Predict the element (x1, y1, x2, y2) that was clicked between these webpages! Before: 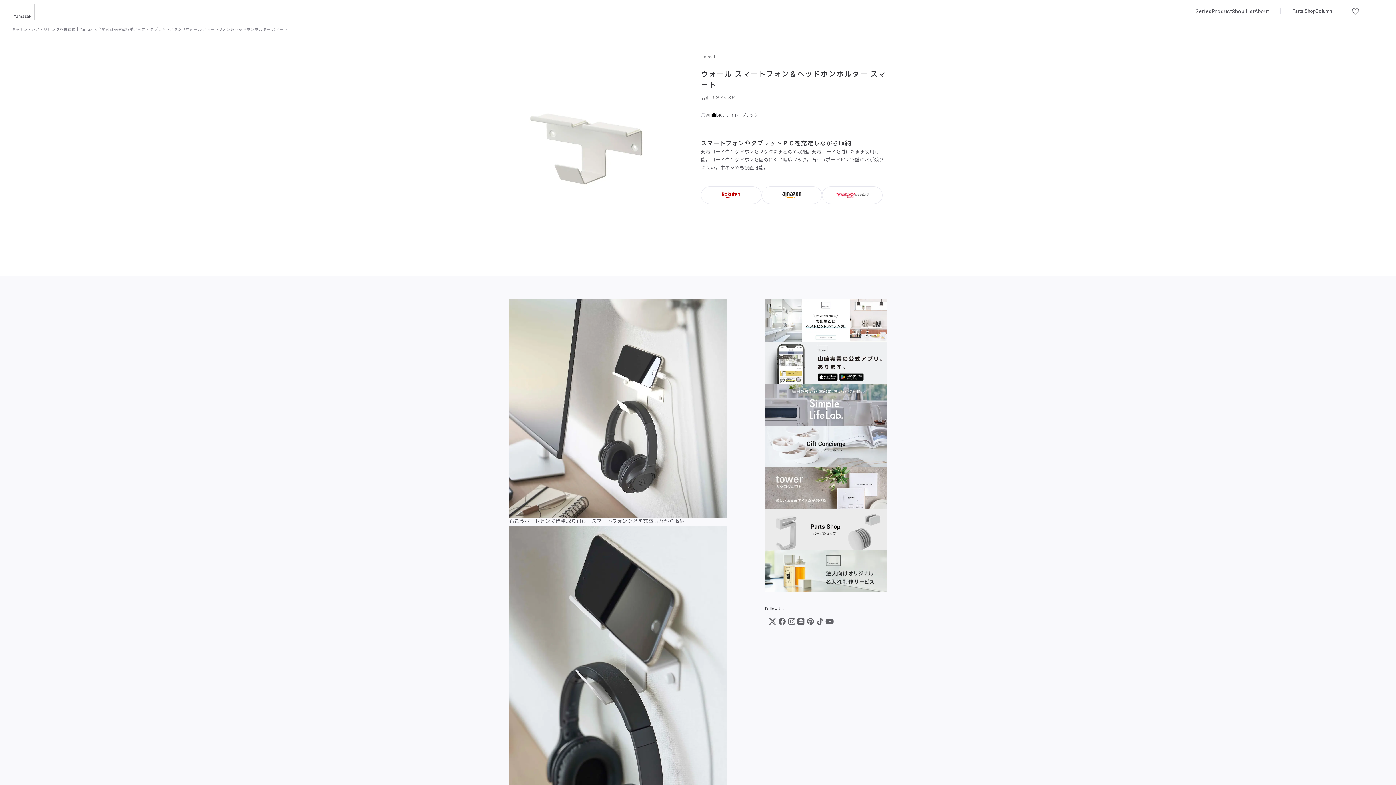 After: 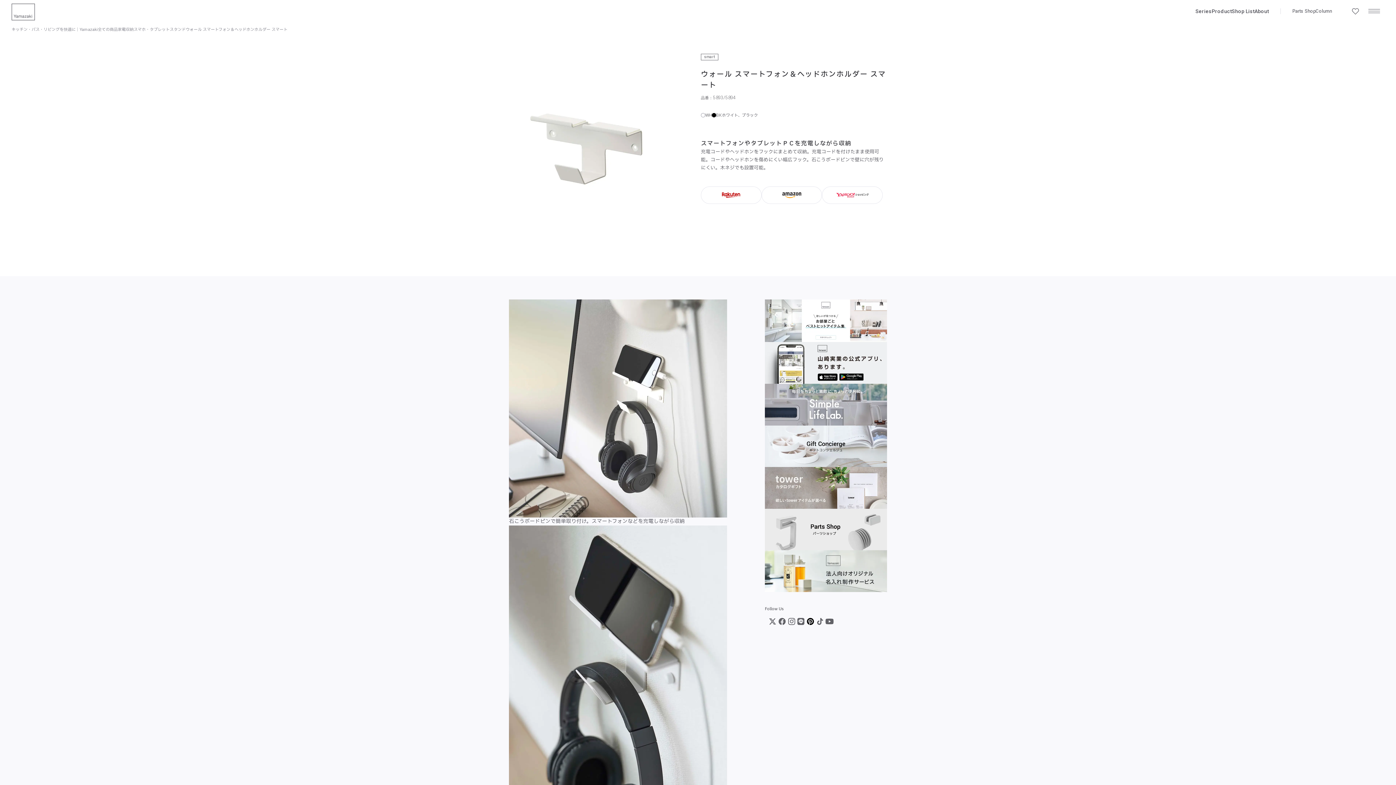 Action: bbox: (805, 617, 815, 626)